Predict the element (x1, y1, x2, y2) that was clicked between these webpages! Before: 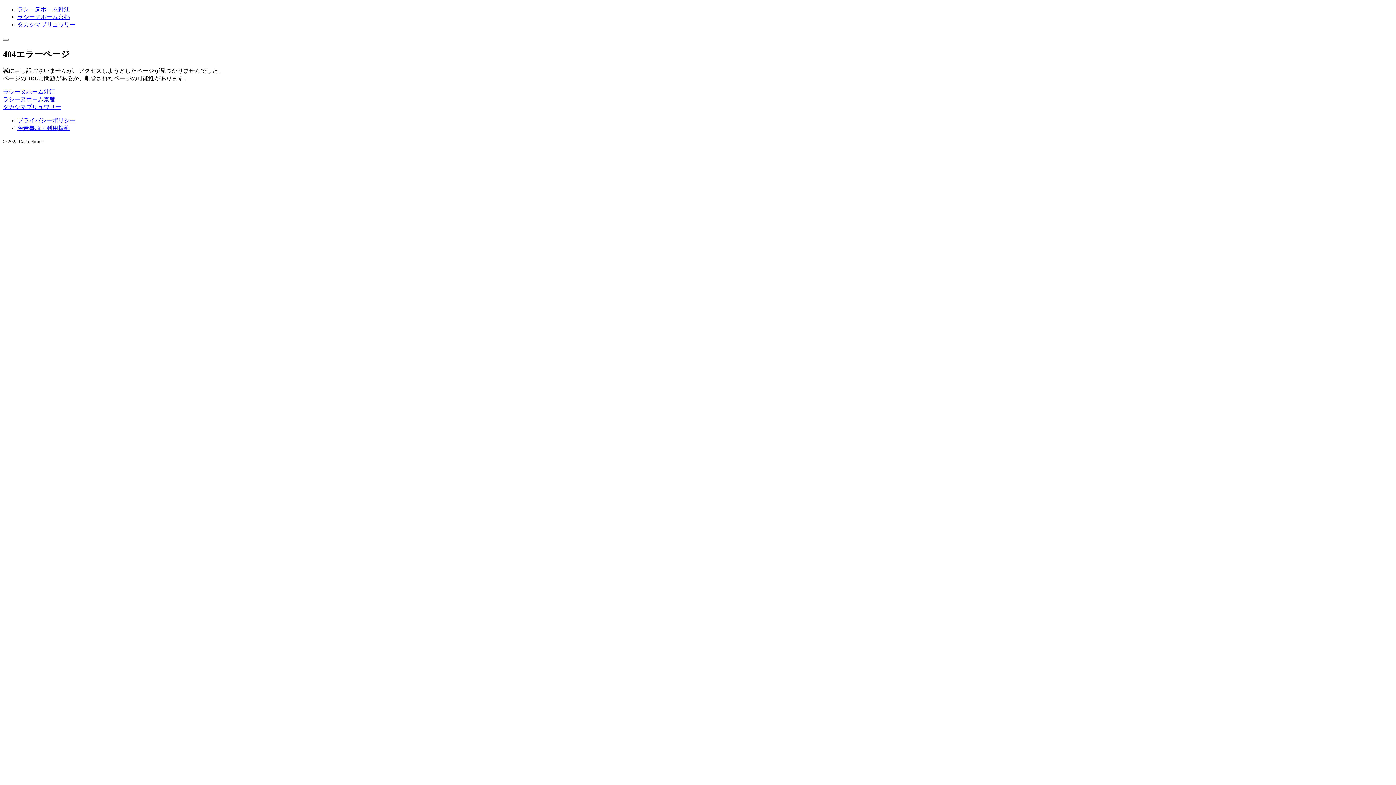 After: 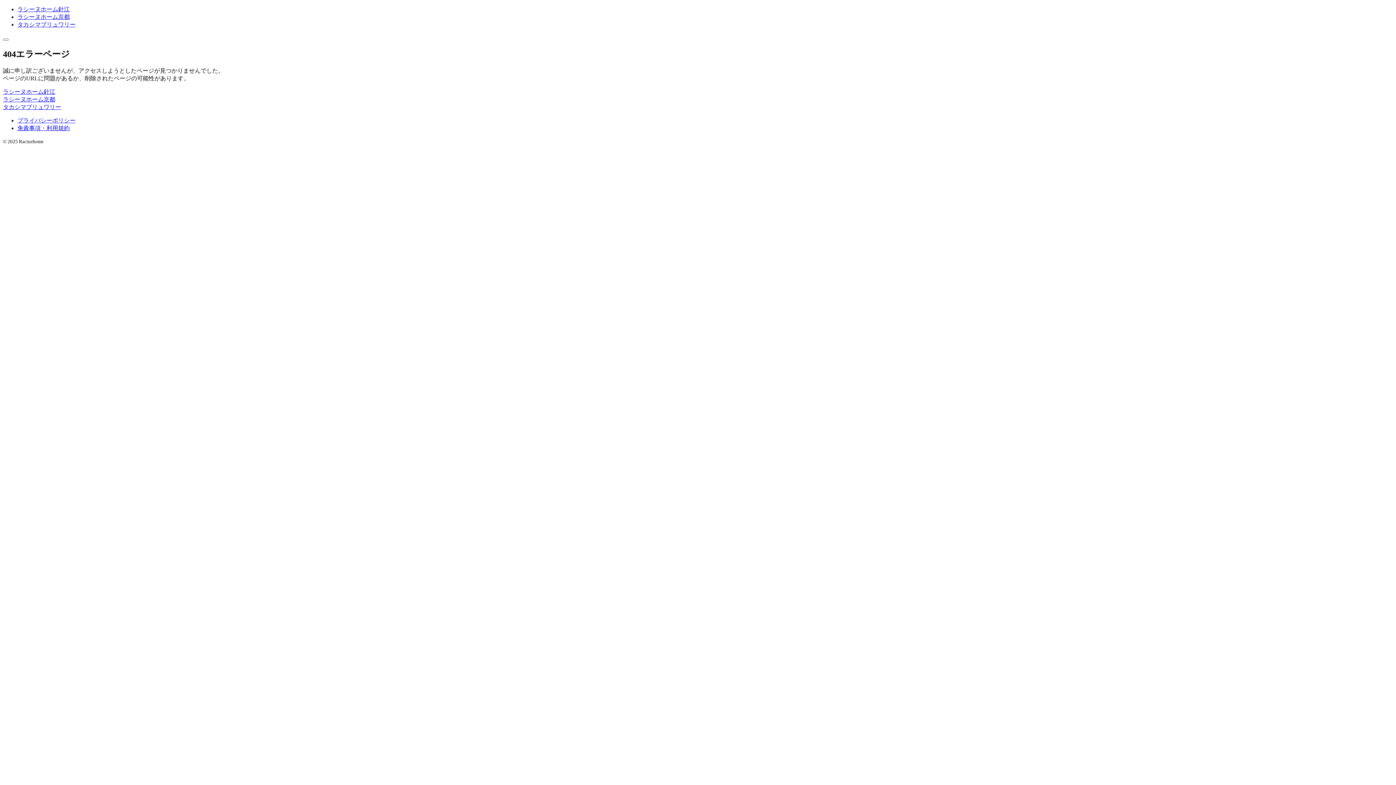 Action: bbox: (17, 117, 75, 123) label: プライバシーポリシー